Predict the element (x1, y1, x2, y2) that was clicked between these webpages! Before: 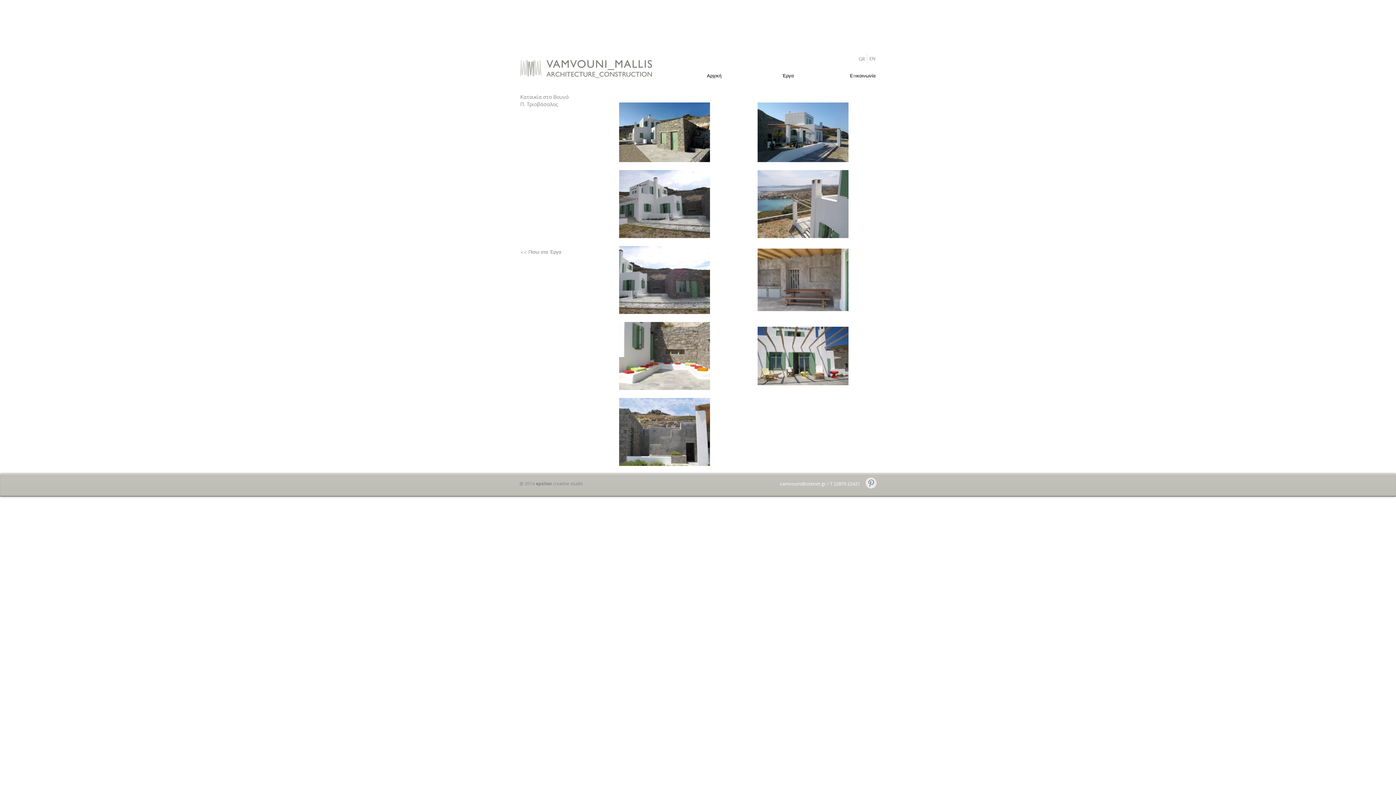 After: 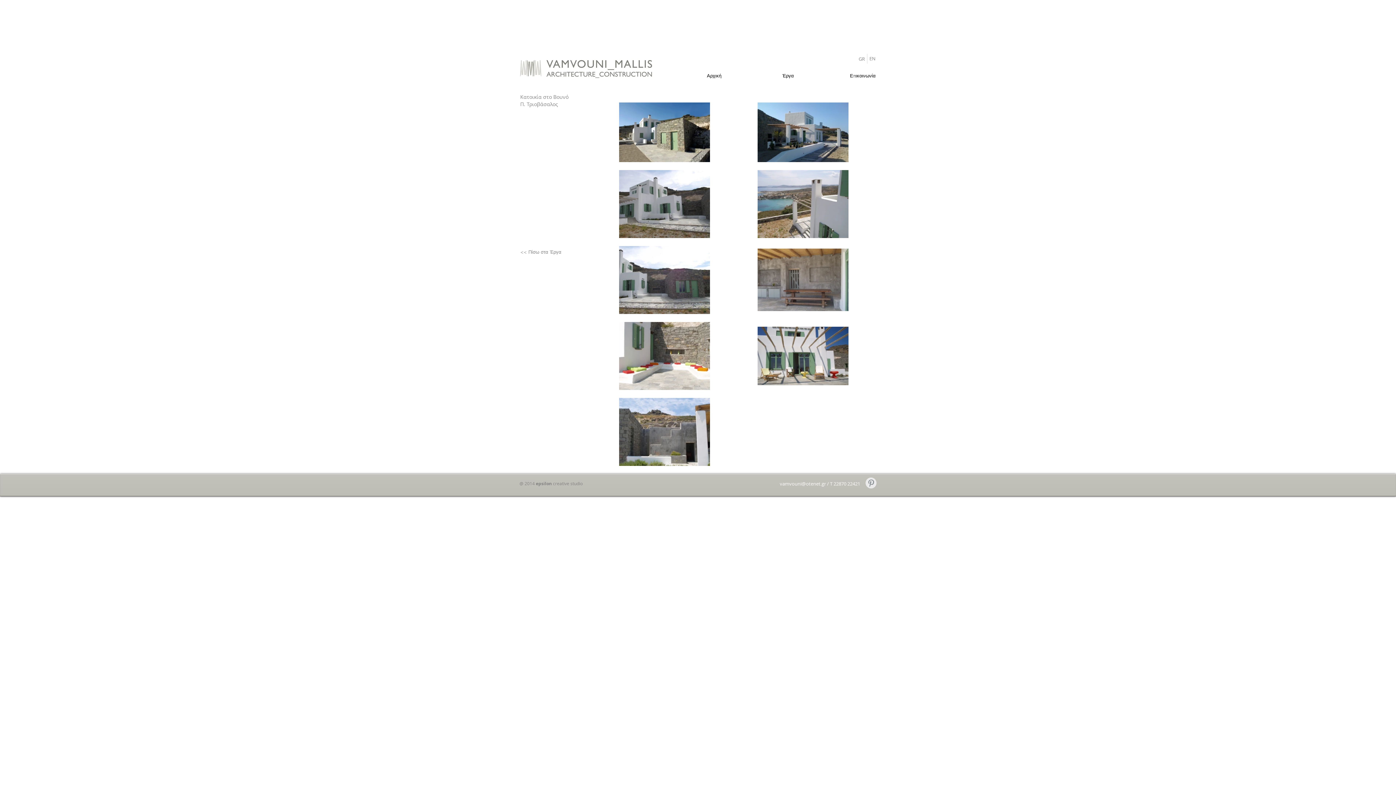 Action: label: vamvouni@otenet.gr bbox: (780, 480, 826, 487)